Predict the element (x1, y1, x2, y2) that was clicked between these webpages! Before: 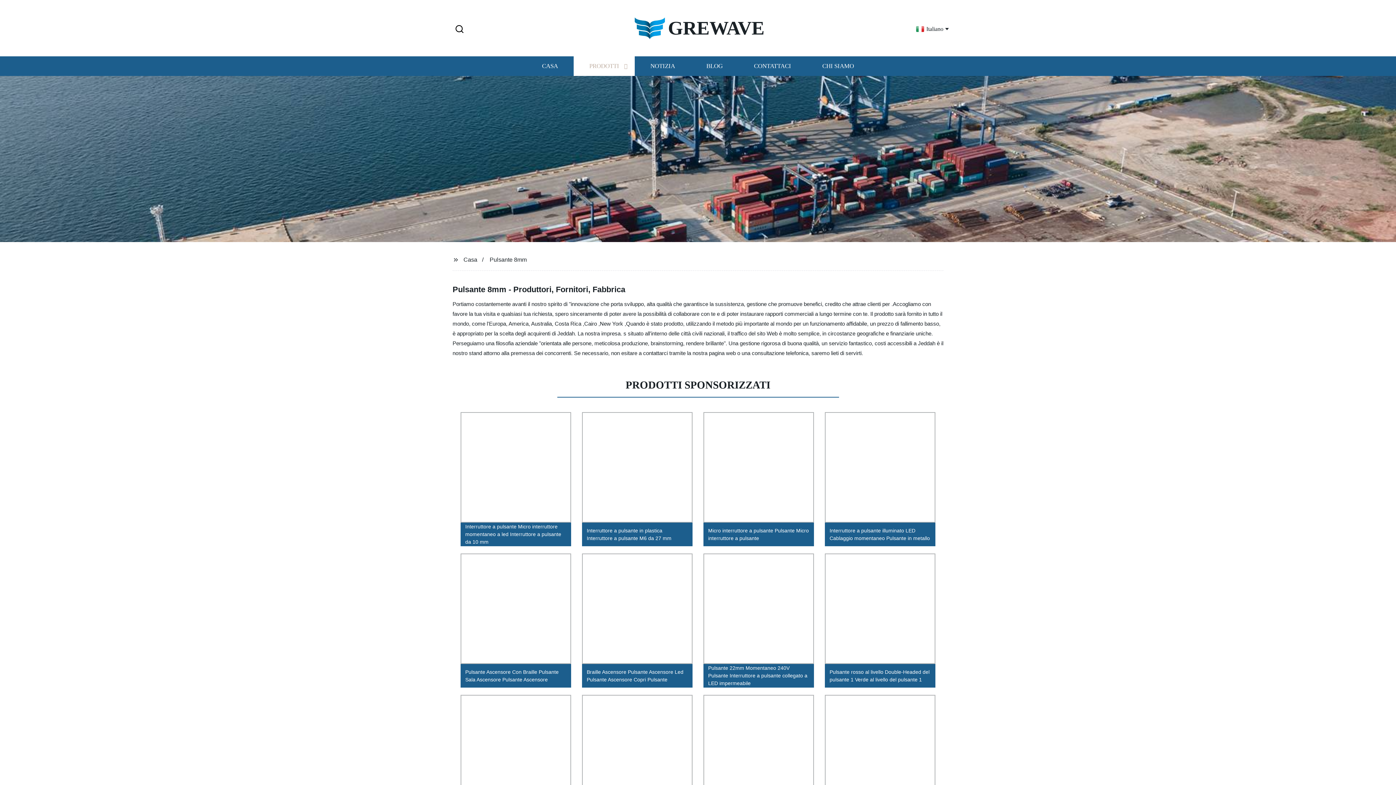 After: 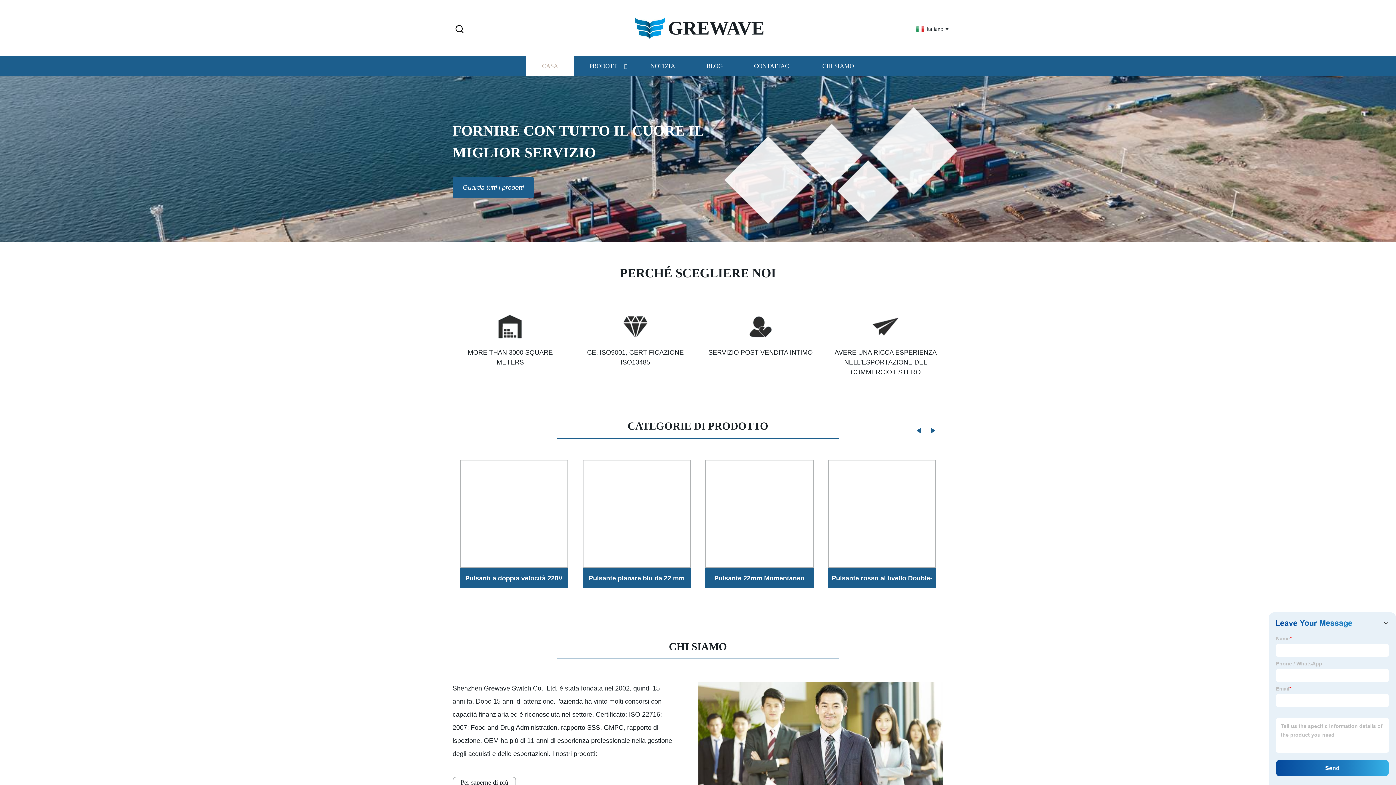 Action: label: Italiano bbox: (914, 25, 943, 31)